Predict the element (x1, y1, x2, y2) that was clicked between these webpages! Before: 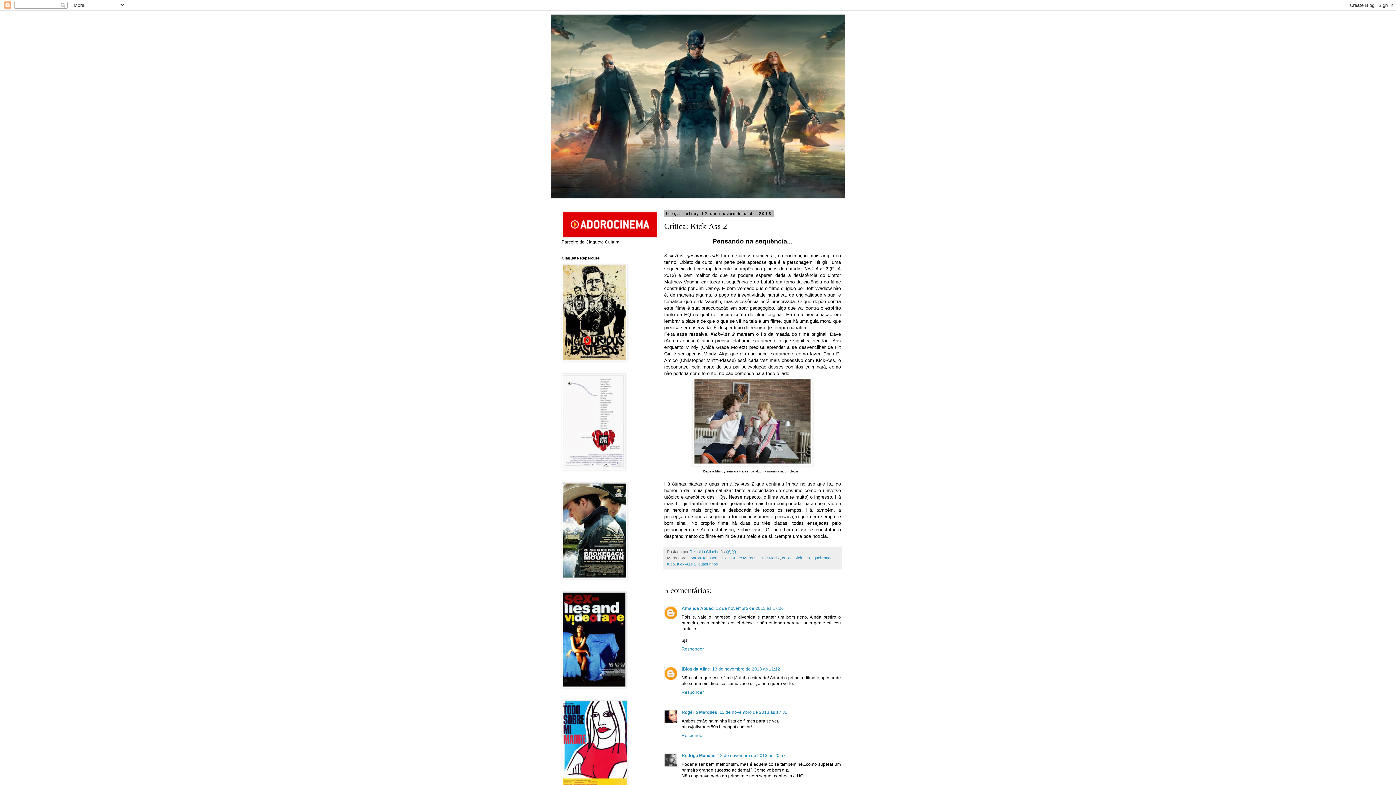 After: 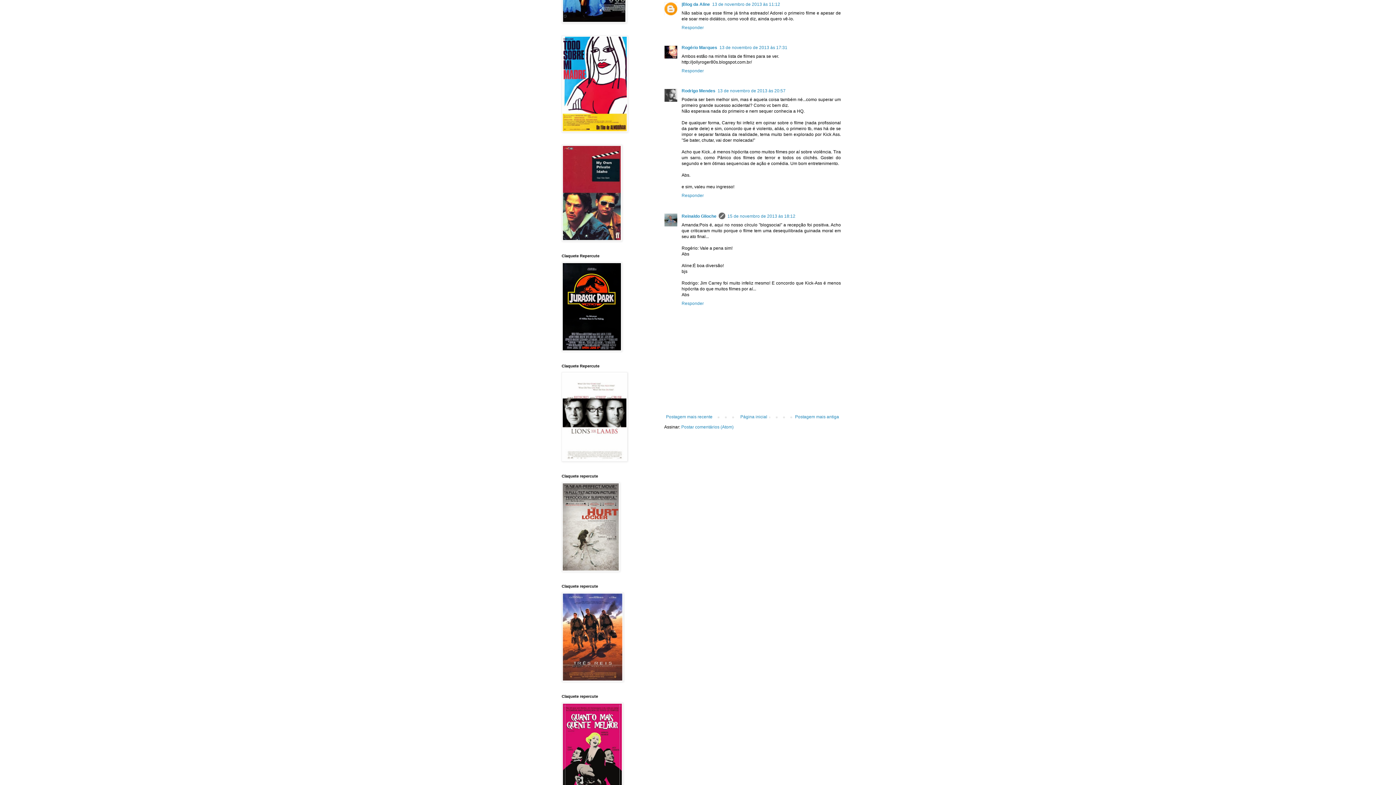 Action: label: 13 de novembro de 2013 às 11:12 bbox: (712, 666, 780, 671)